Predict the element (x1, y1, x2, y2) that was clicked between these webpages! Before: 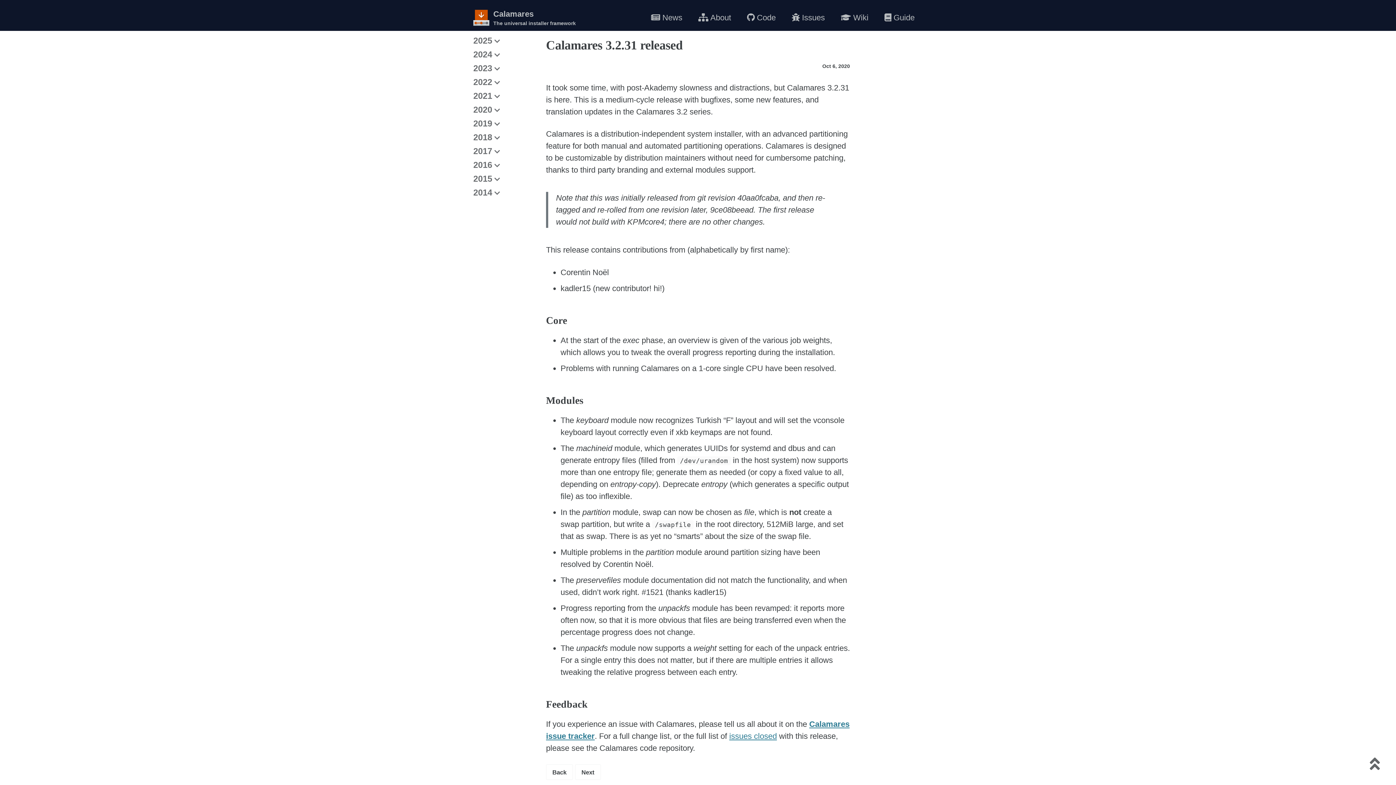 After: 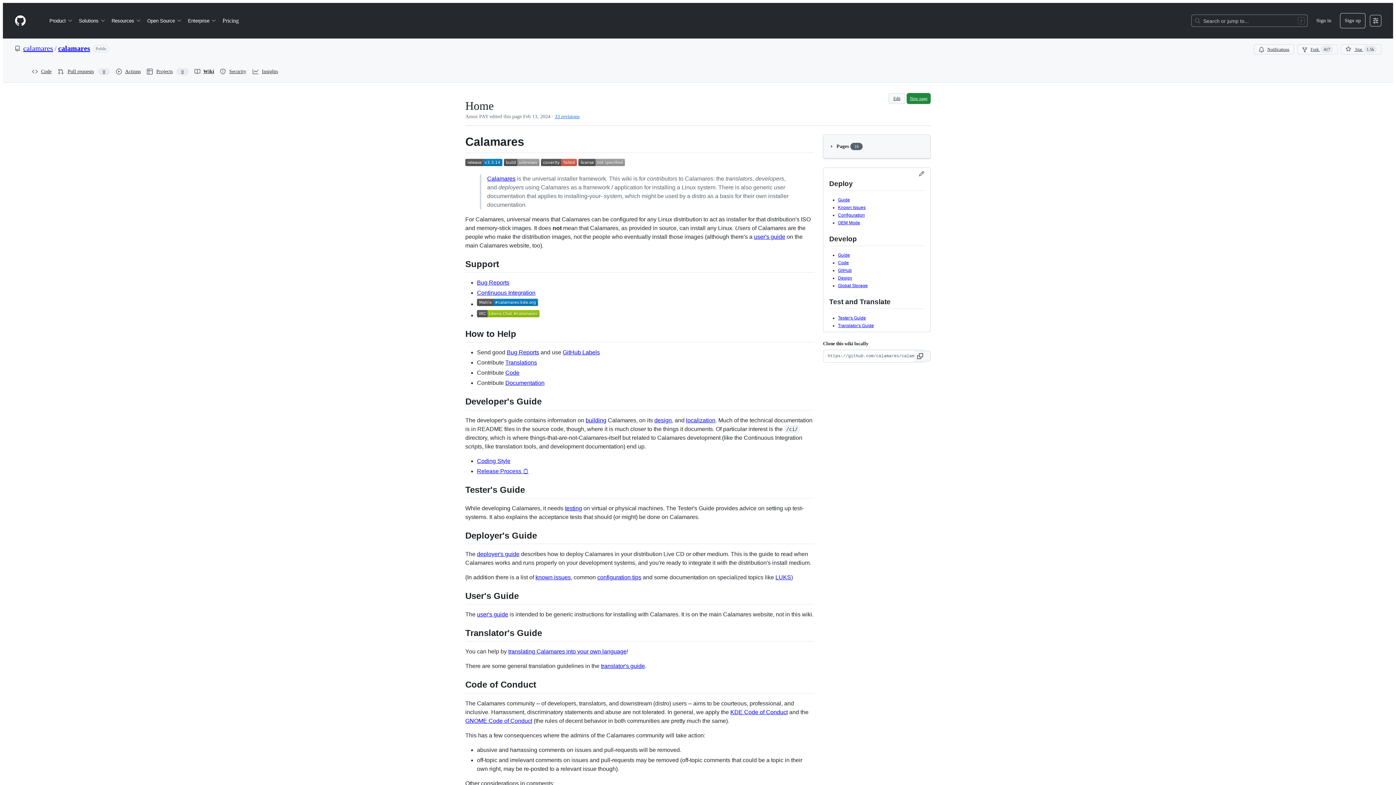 Action: label:  Wiki bbox: (841, 11, 868, 23)